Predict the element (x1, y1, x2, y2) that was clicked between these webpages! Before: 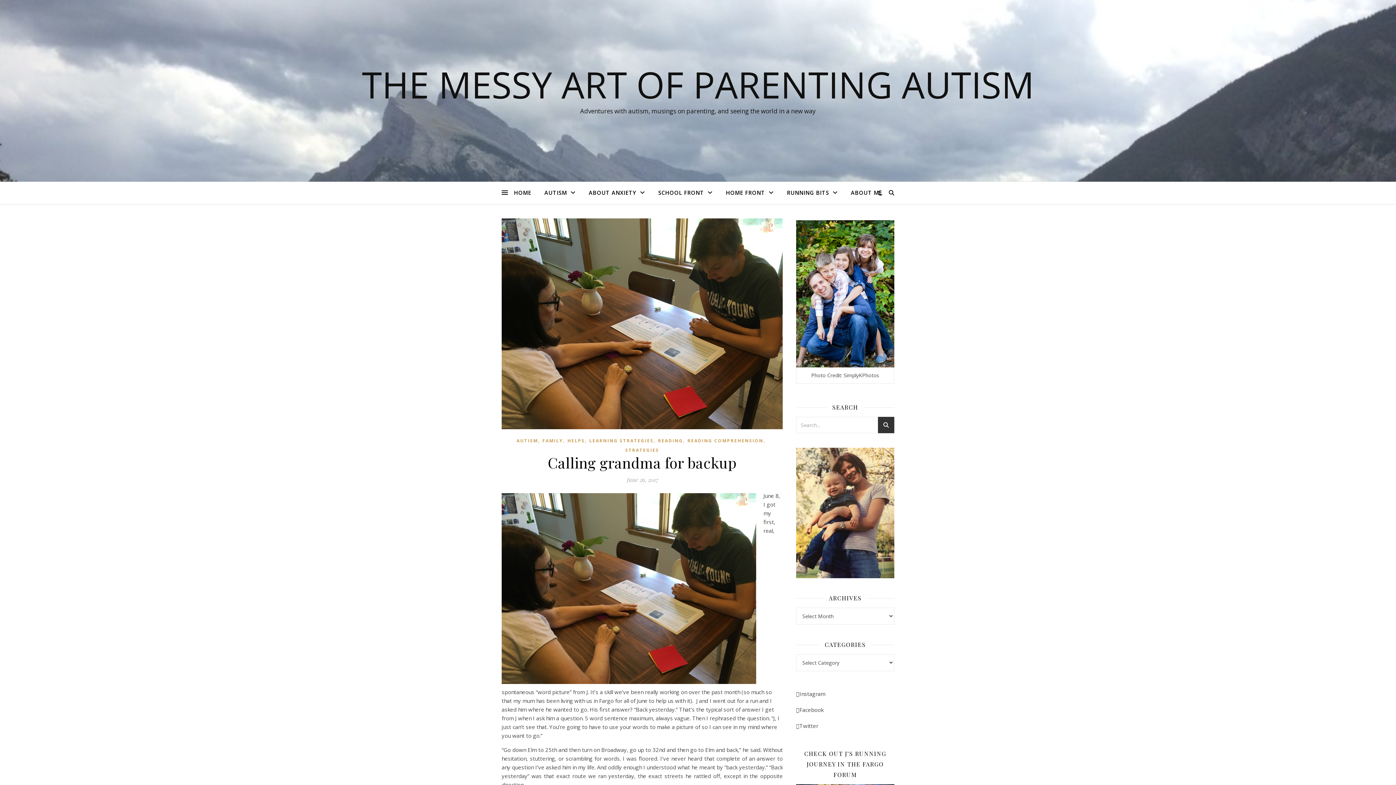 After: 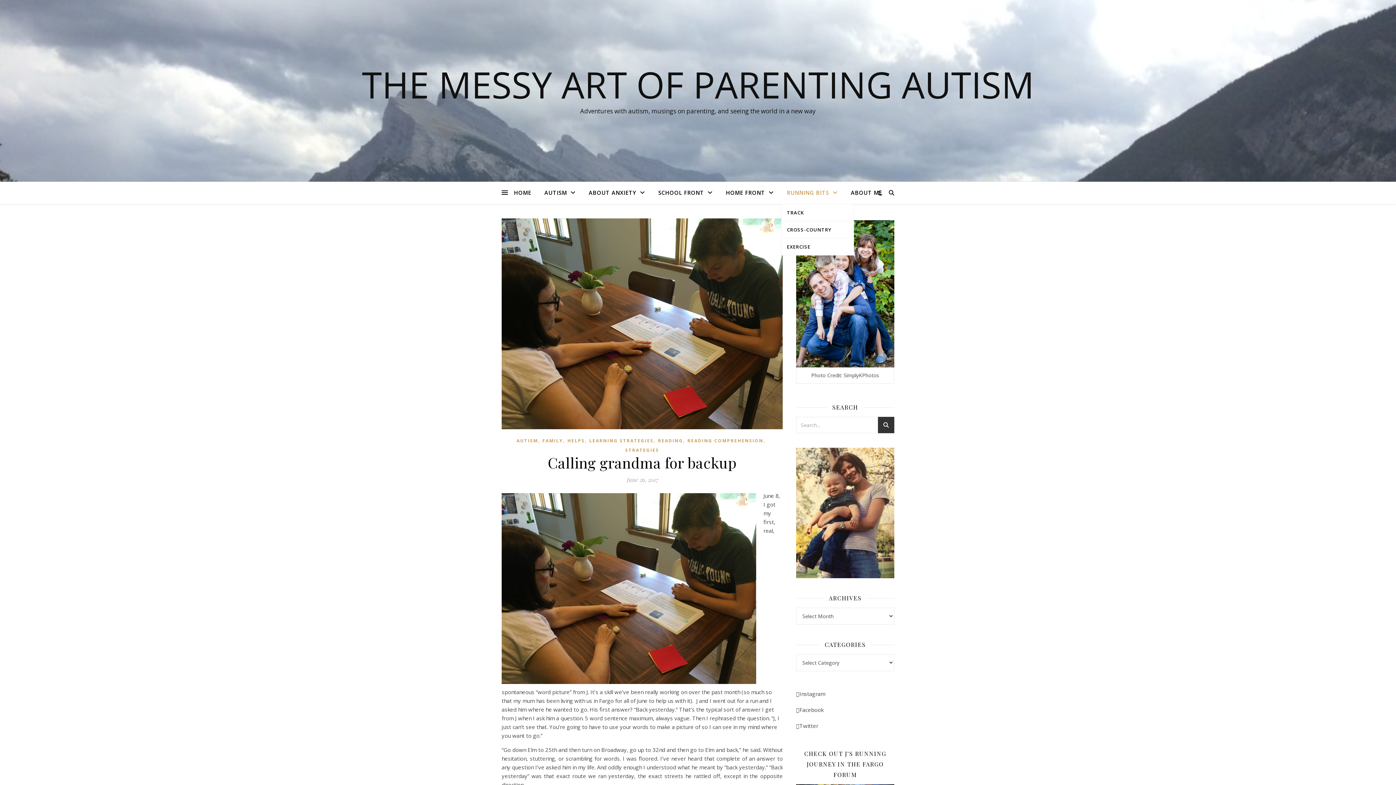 Action: label: RUNNING BITS bbox: (781, 181, 843, 204)